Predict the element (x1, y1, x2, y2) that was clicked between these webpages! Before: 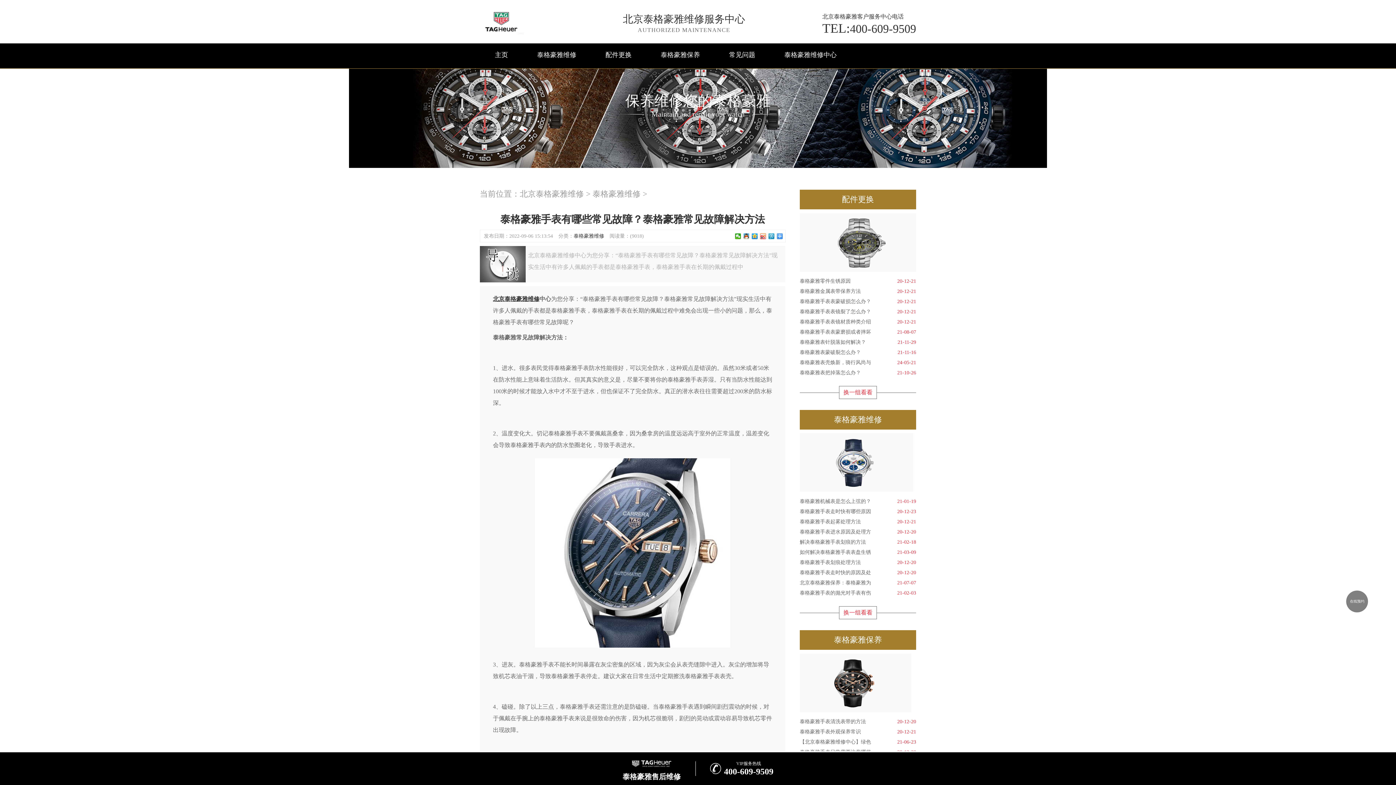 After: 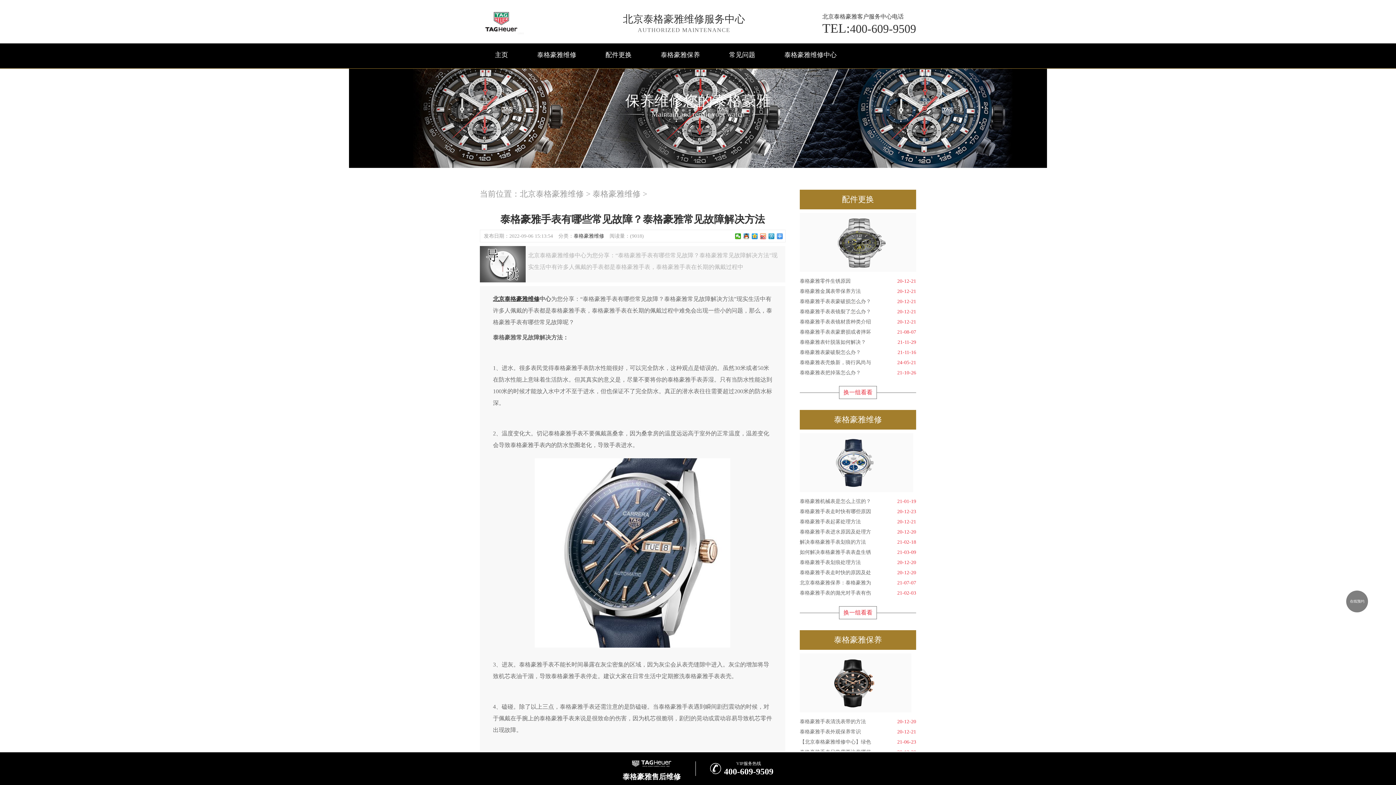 Action: label: 在线预约 bbox: (1346, 590, 1368, 612)